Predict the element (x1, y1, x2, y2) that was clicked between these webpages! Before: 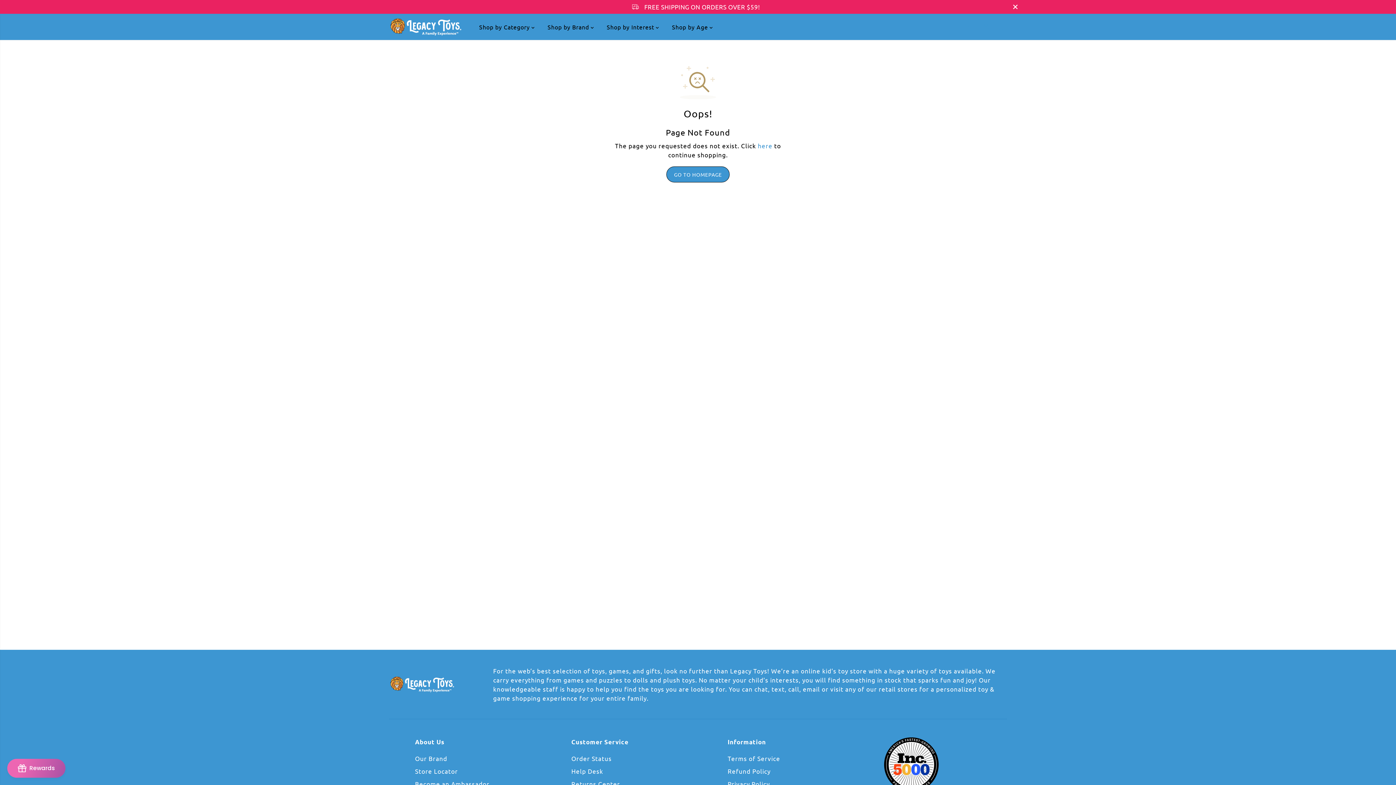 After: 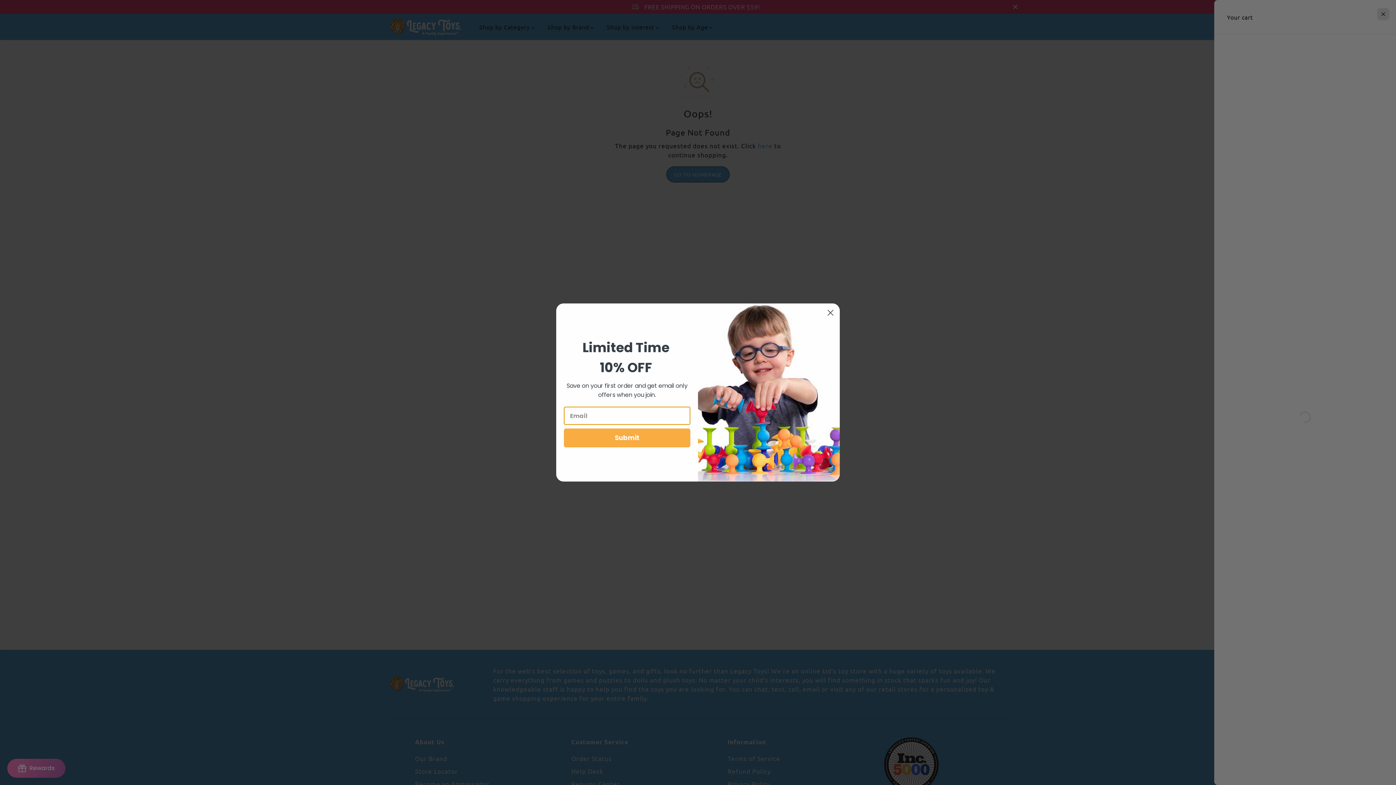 Action: bbox: (994, 20, 1007, 33)